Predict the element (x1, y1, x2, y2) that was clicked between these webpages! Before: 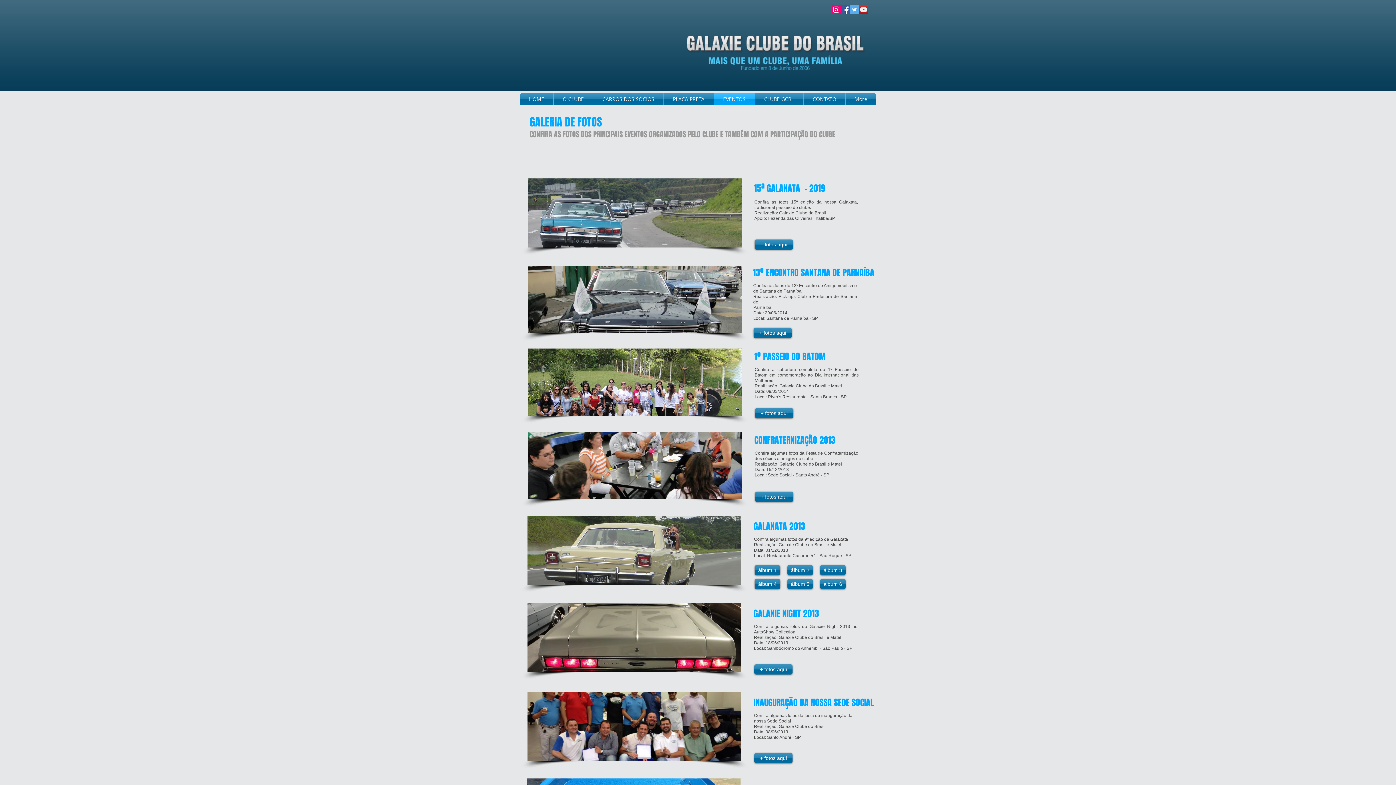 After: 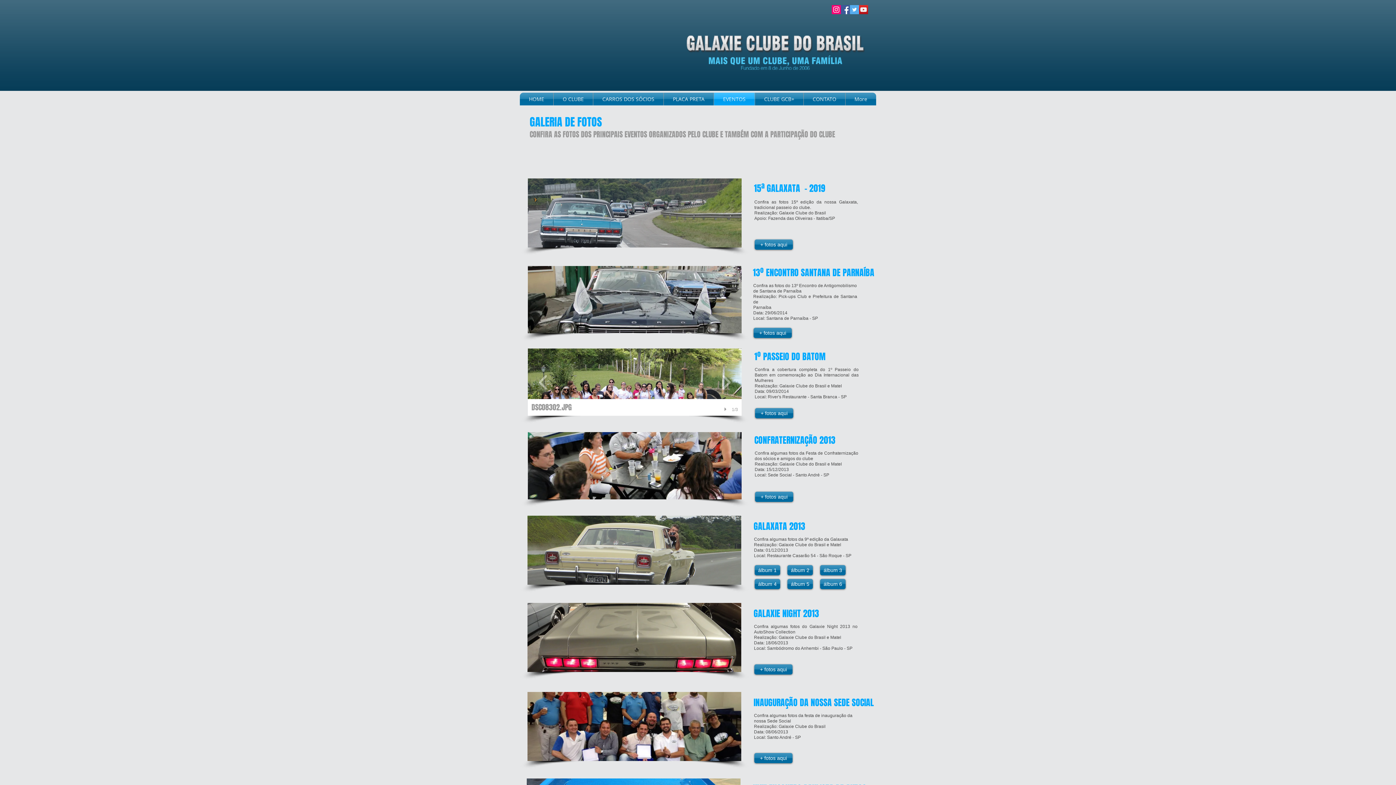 Action: bbox: (535, 369, 551, 395)